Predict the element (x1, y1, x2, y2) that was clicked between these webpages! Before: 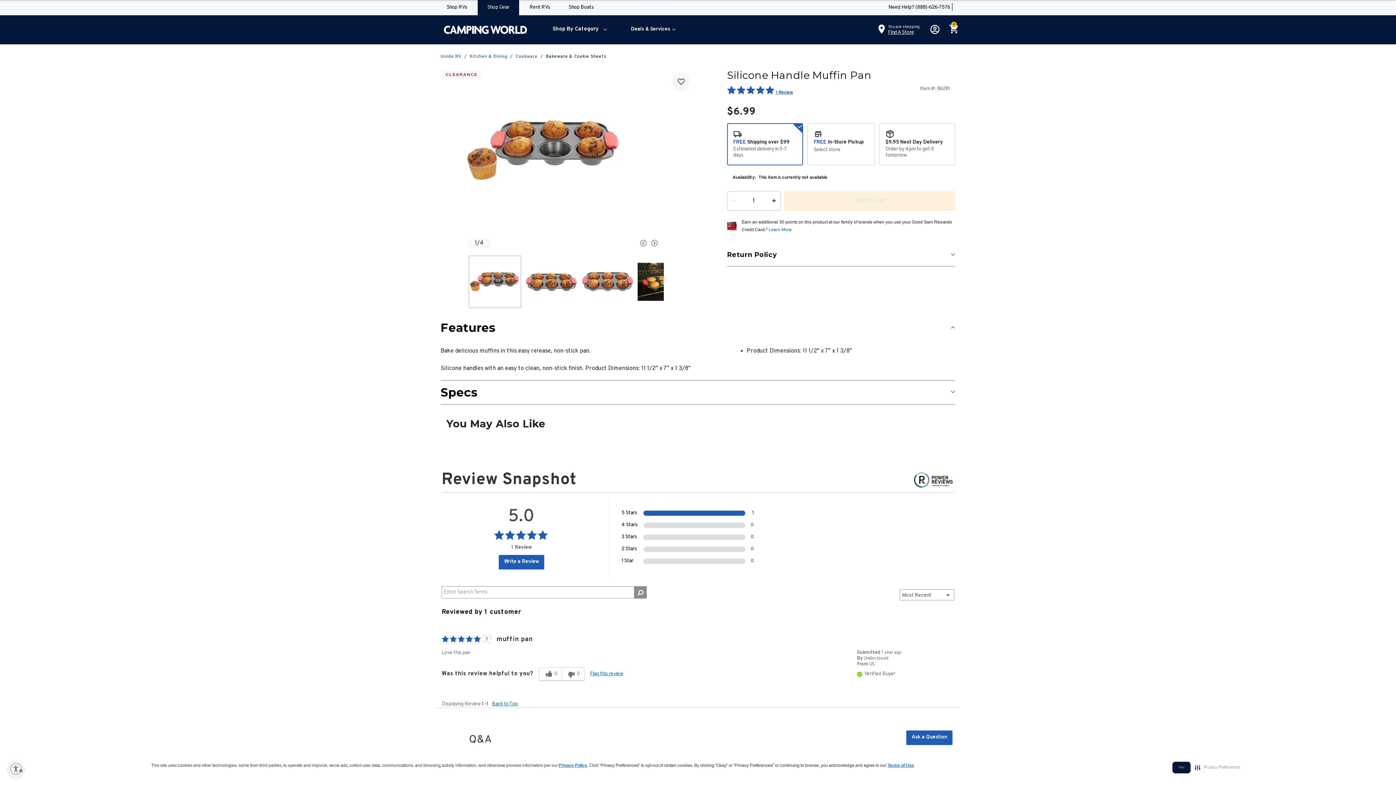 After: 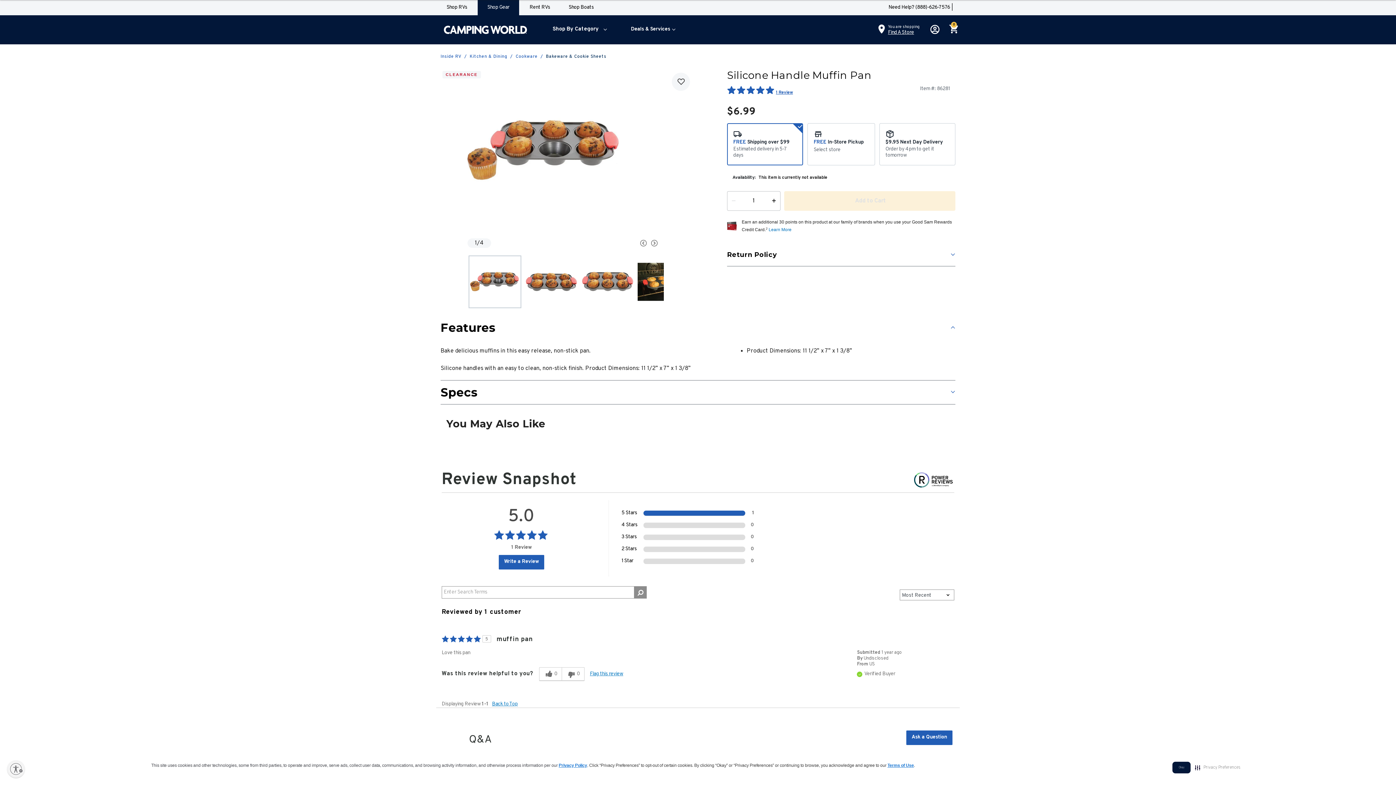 Action: bbox: (672, 72, 690, 90)